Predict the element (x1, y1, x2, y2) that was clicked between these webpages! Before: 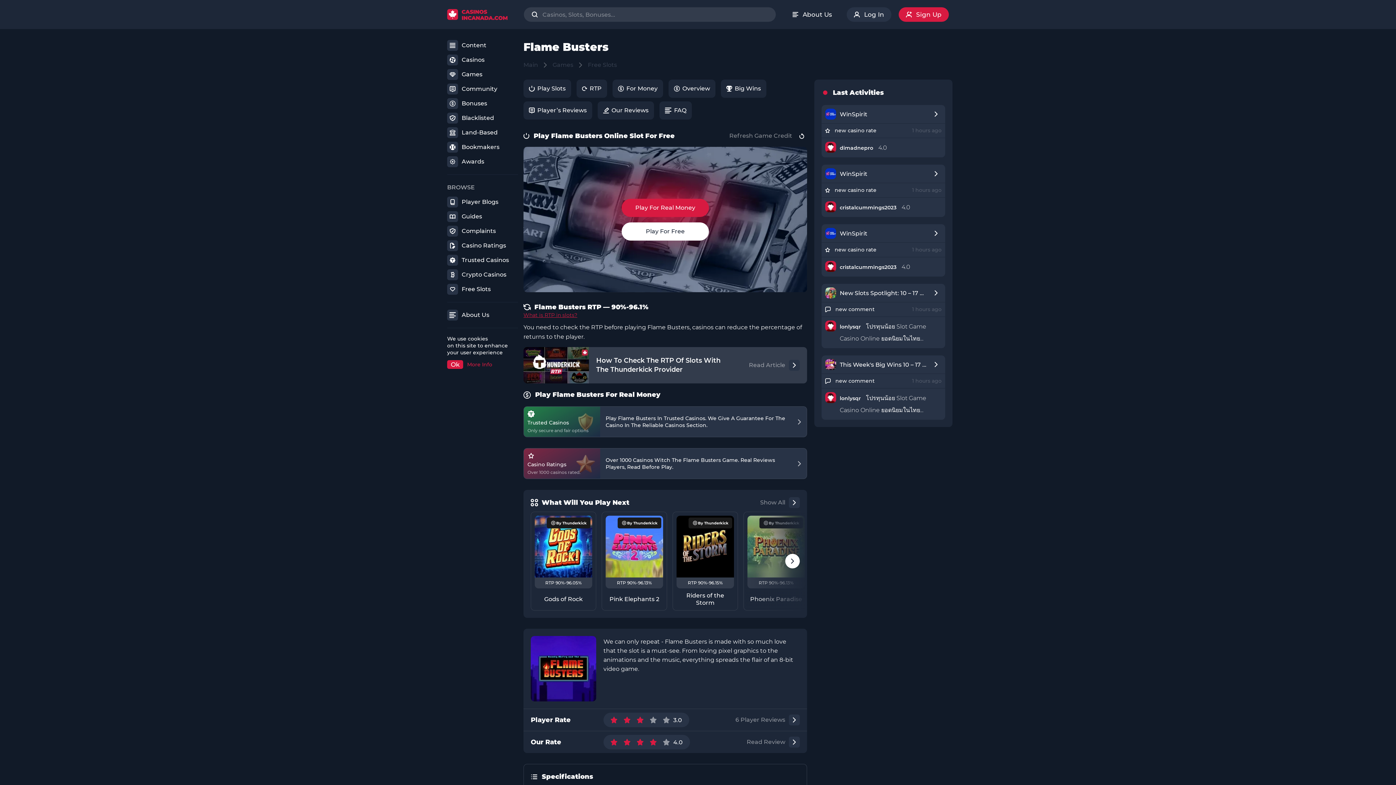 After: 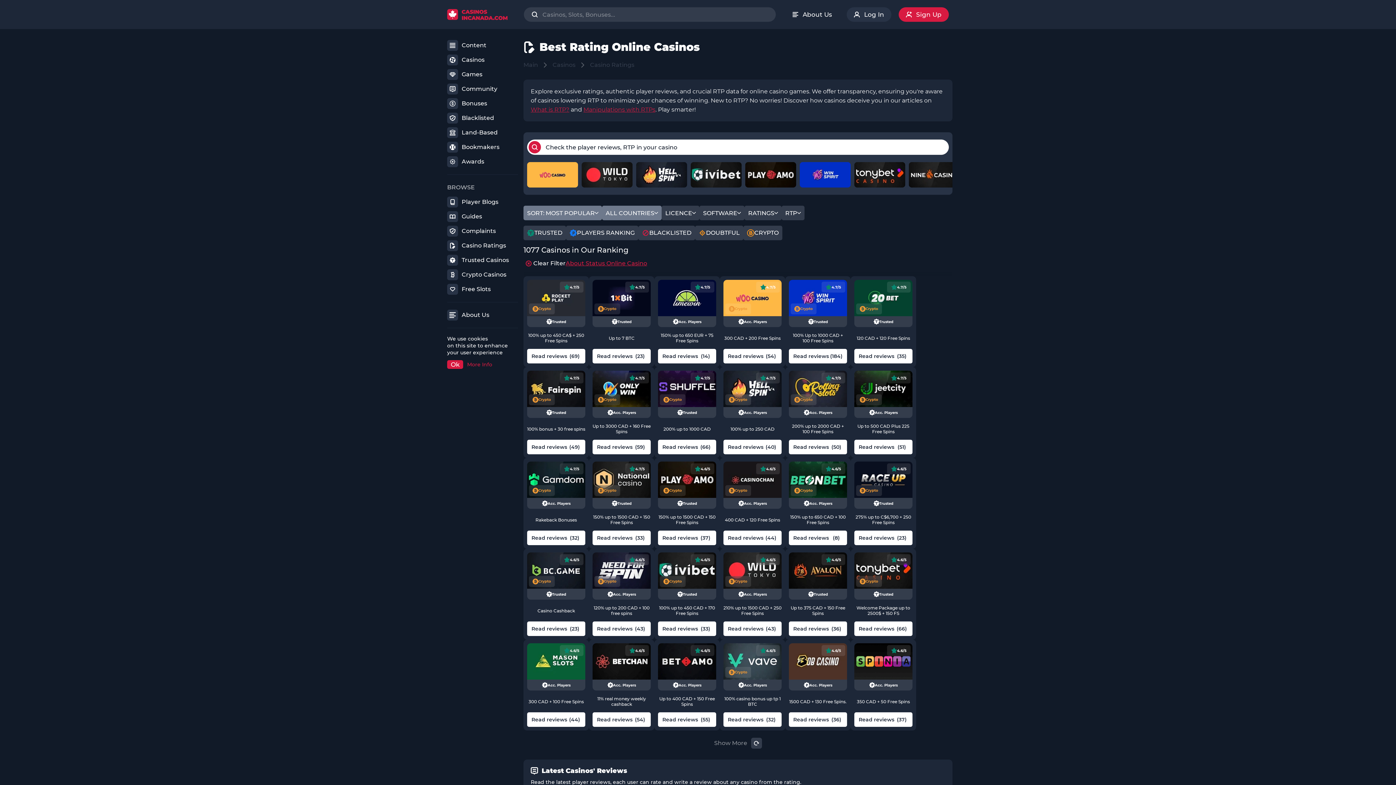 Action: label: Casino Ratings
Over 1000 casinos rated.
Over 1000 Casinos Witch The Flame Busters Game. Real Reviews Players, Read Before Play. bbox: (523, 448, 807, 479)